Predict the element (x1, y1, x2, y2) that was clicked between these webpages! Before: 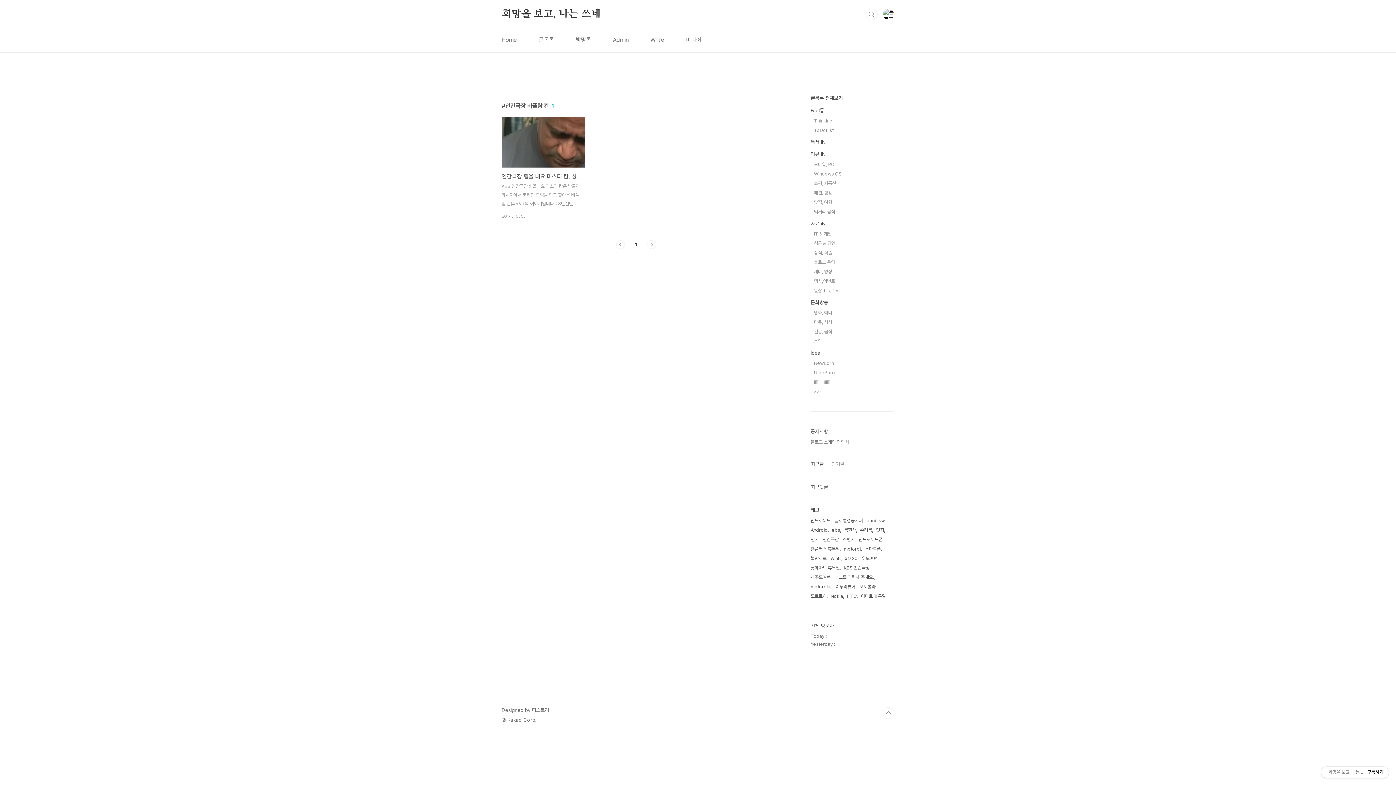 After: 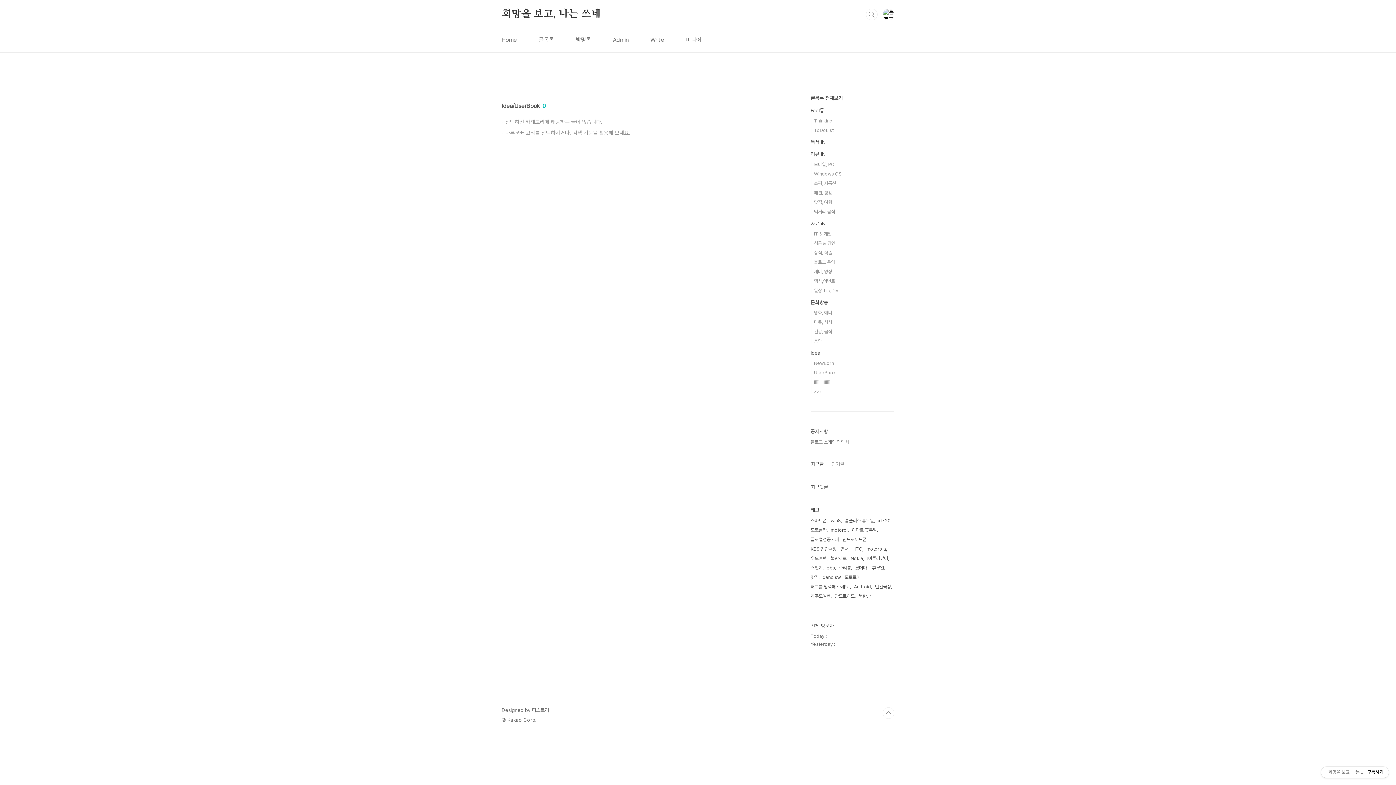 Action: bbox: (814, 370, 836, 375) label: UserBook